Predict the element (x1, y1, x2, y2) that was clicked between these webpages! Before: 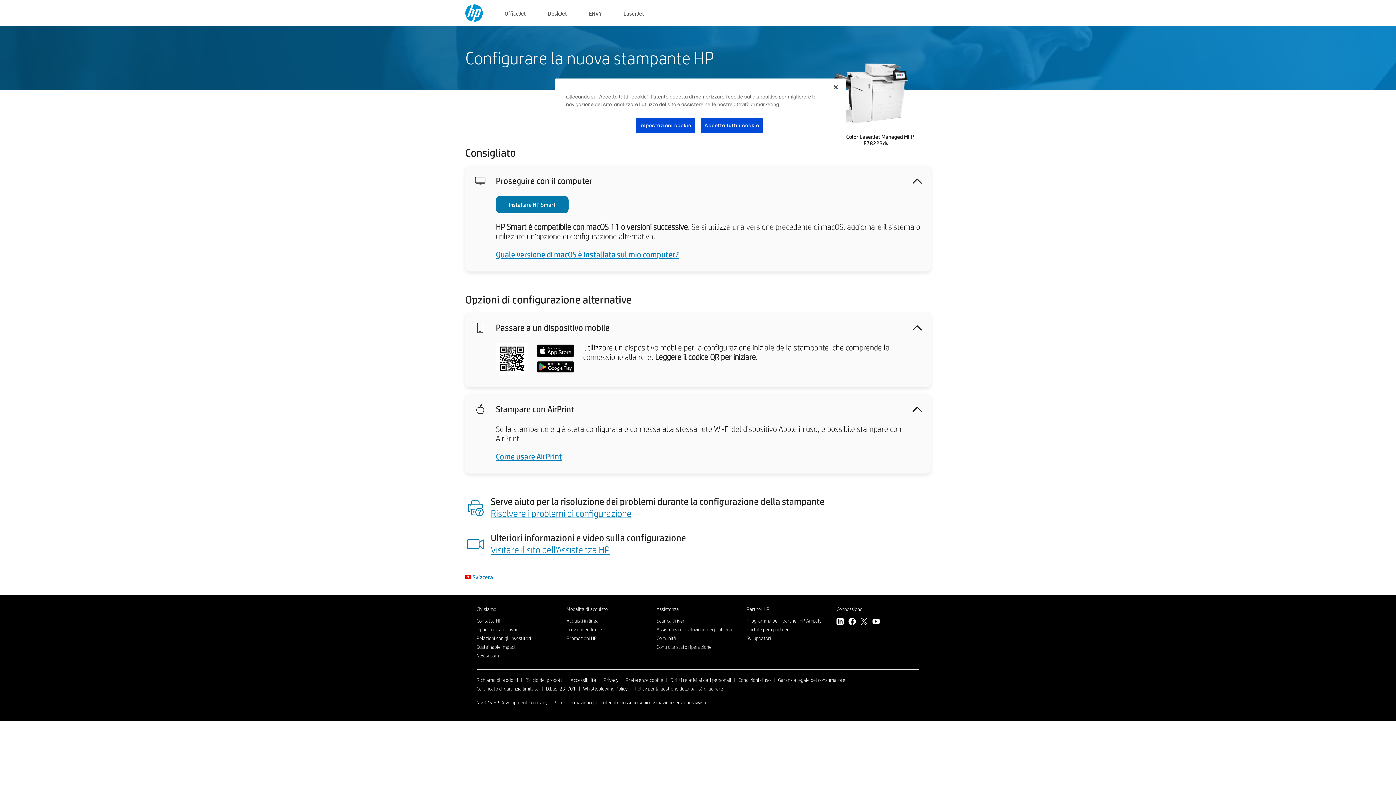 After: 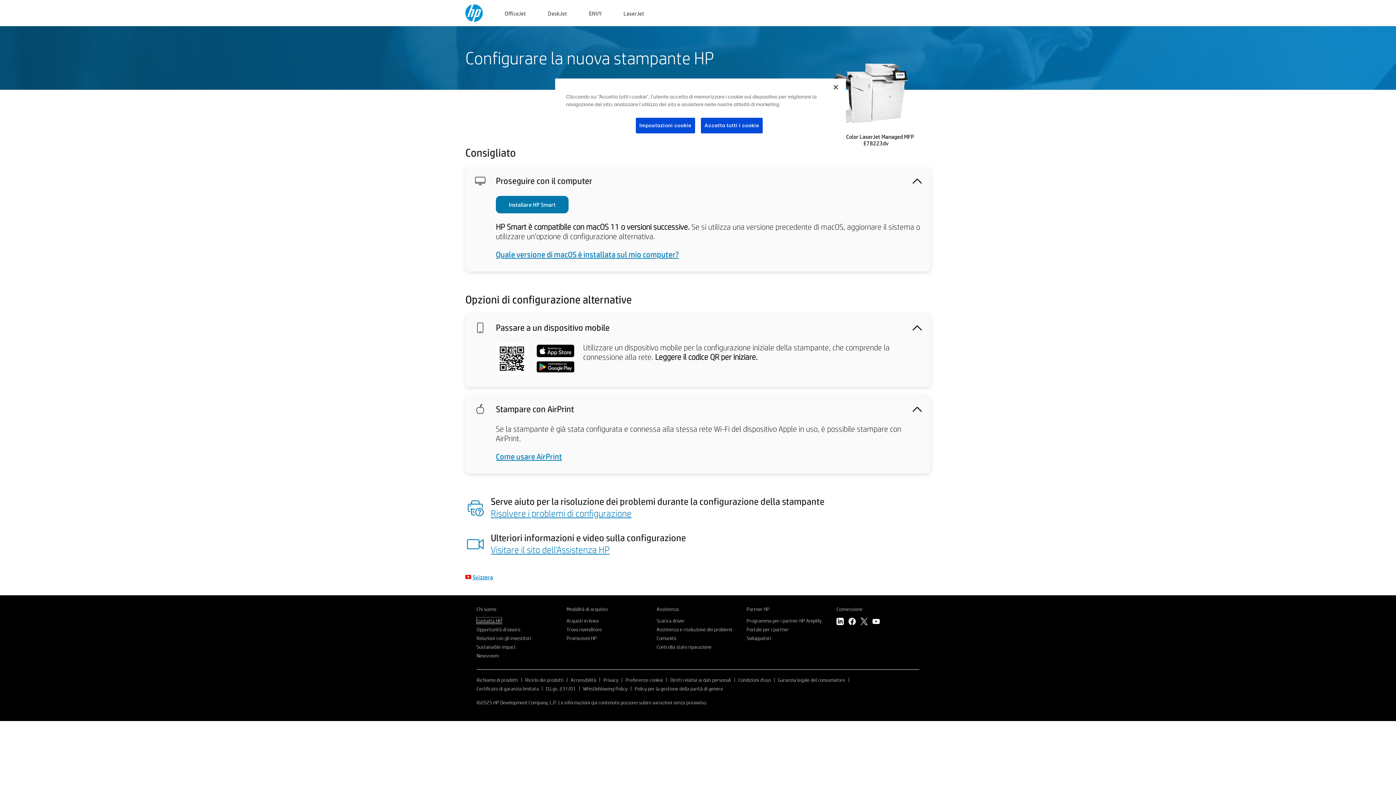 Action: bbox: (476, 617, 501, 624) label: Contatta HP